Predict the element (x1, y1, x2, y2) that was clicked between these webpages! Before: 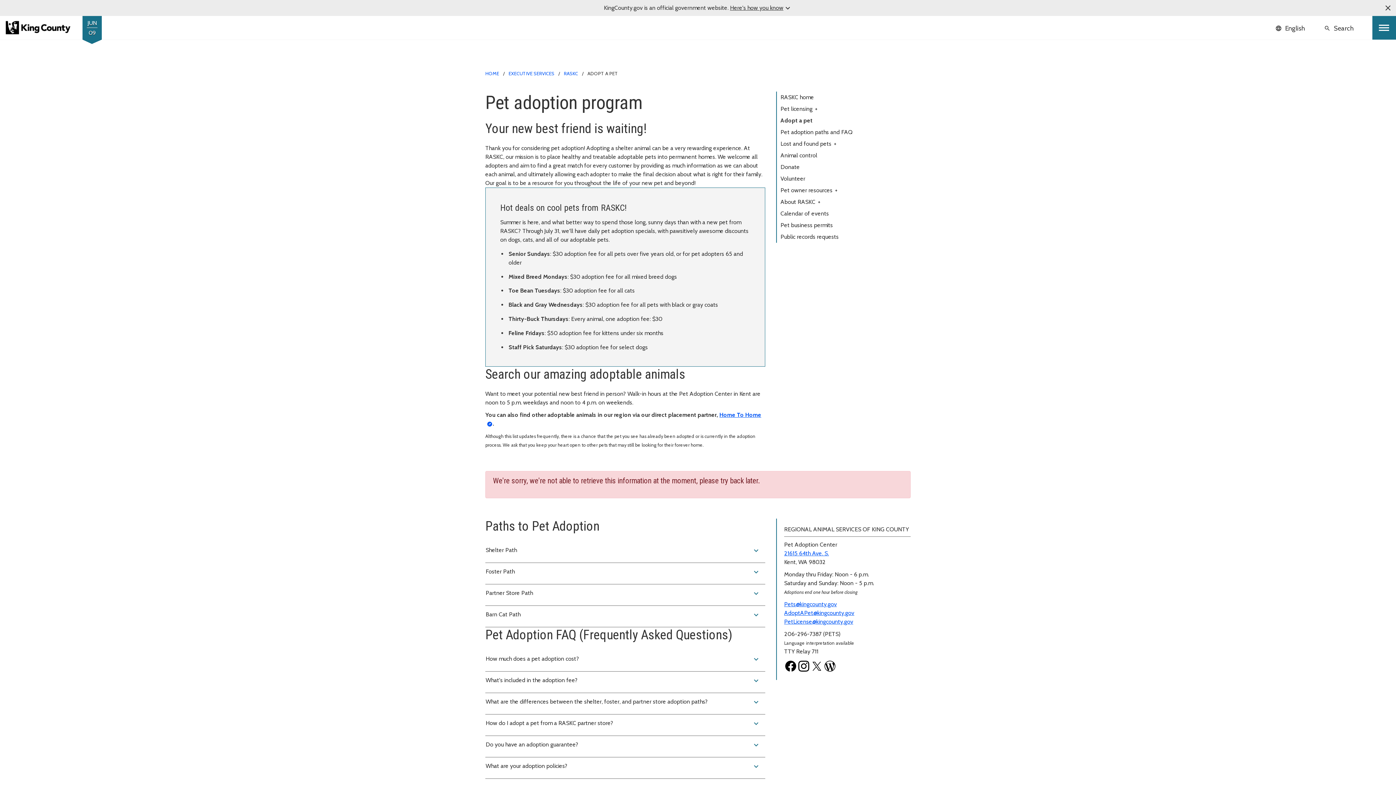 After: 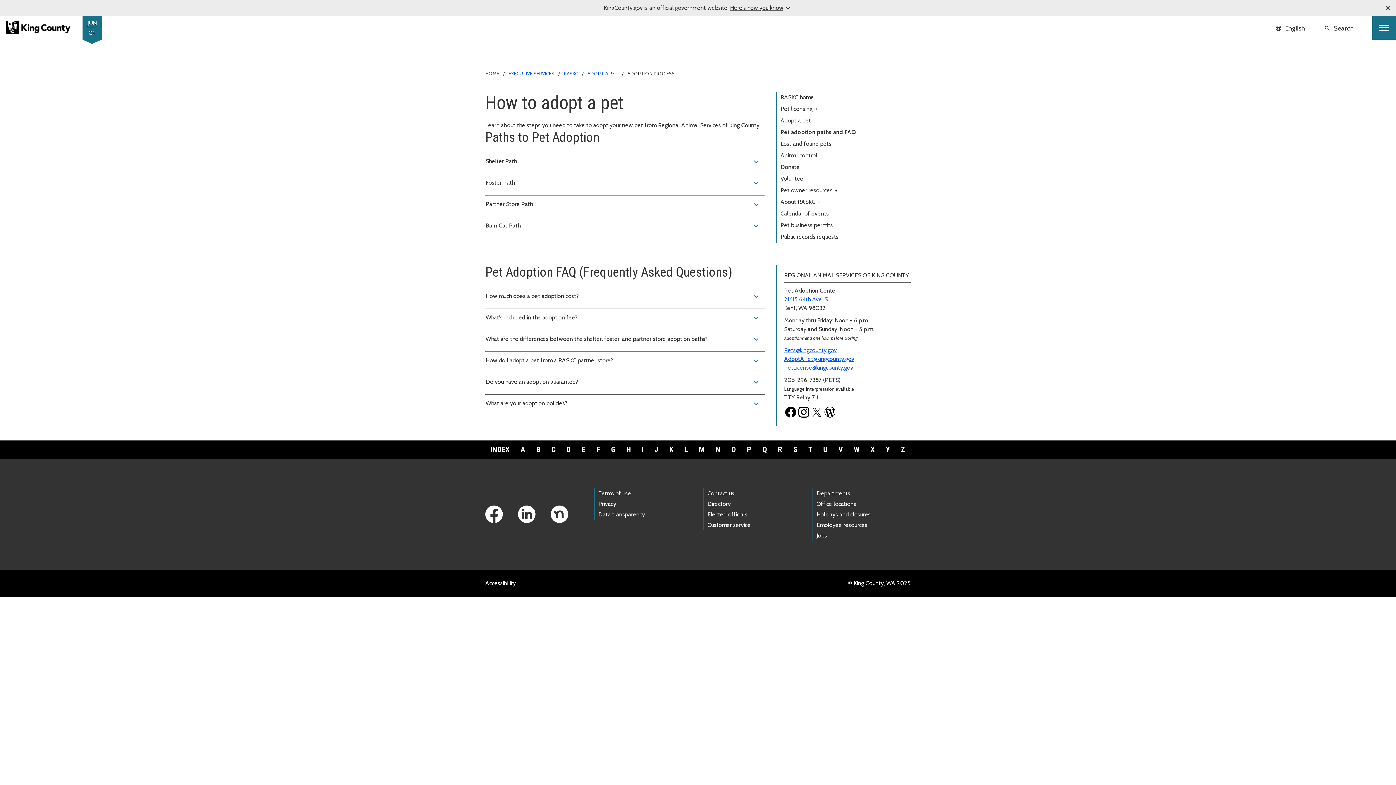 Action: bbox: (780, 126, 907, 138) label: Pet adoption paths and FAQ